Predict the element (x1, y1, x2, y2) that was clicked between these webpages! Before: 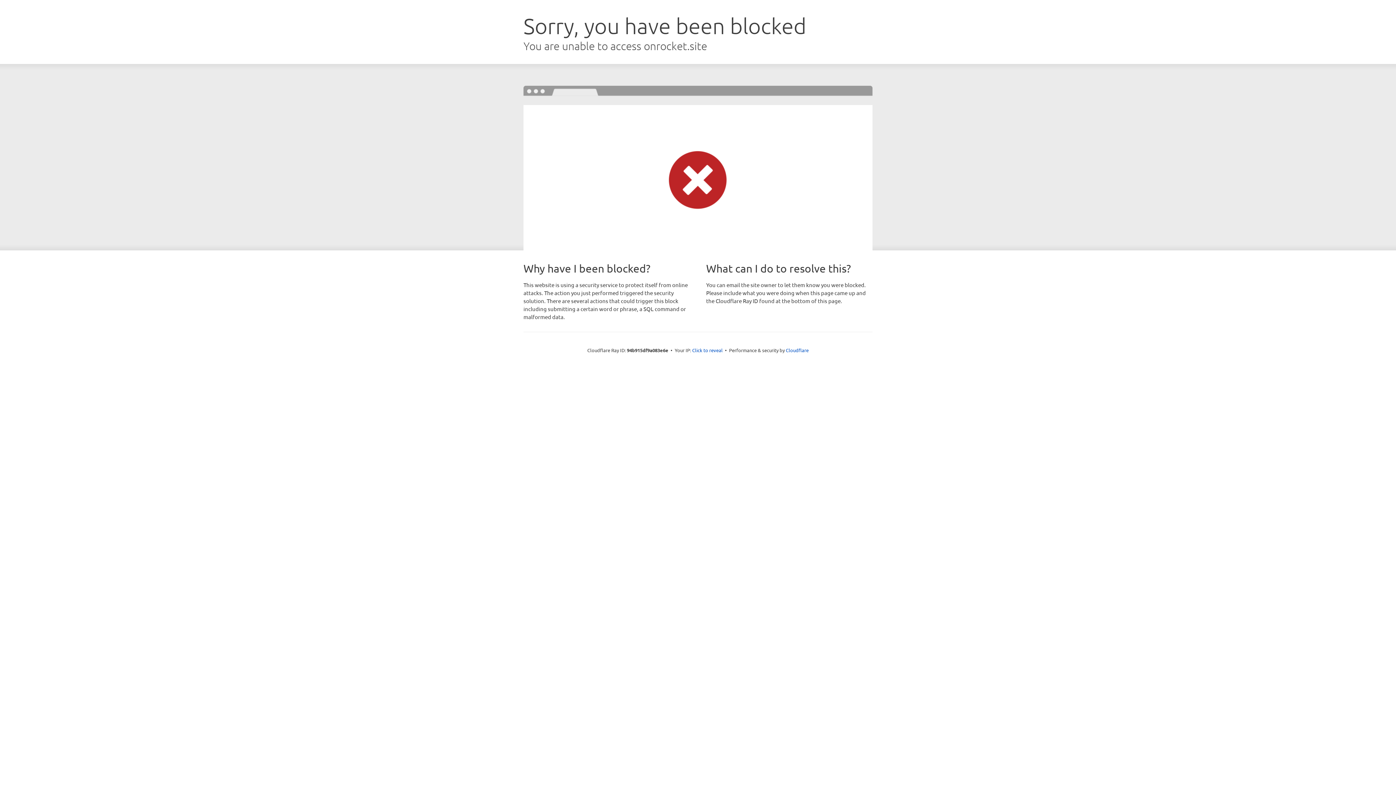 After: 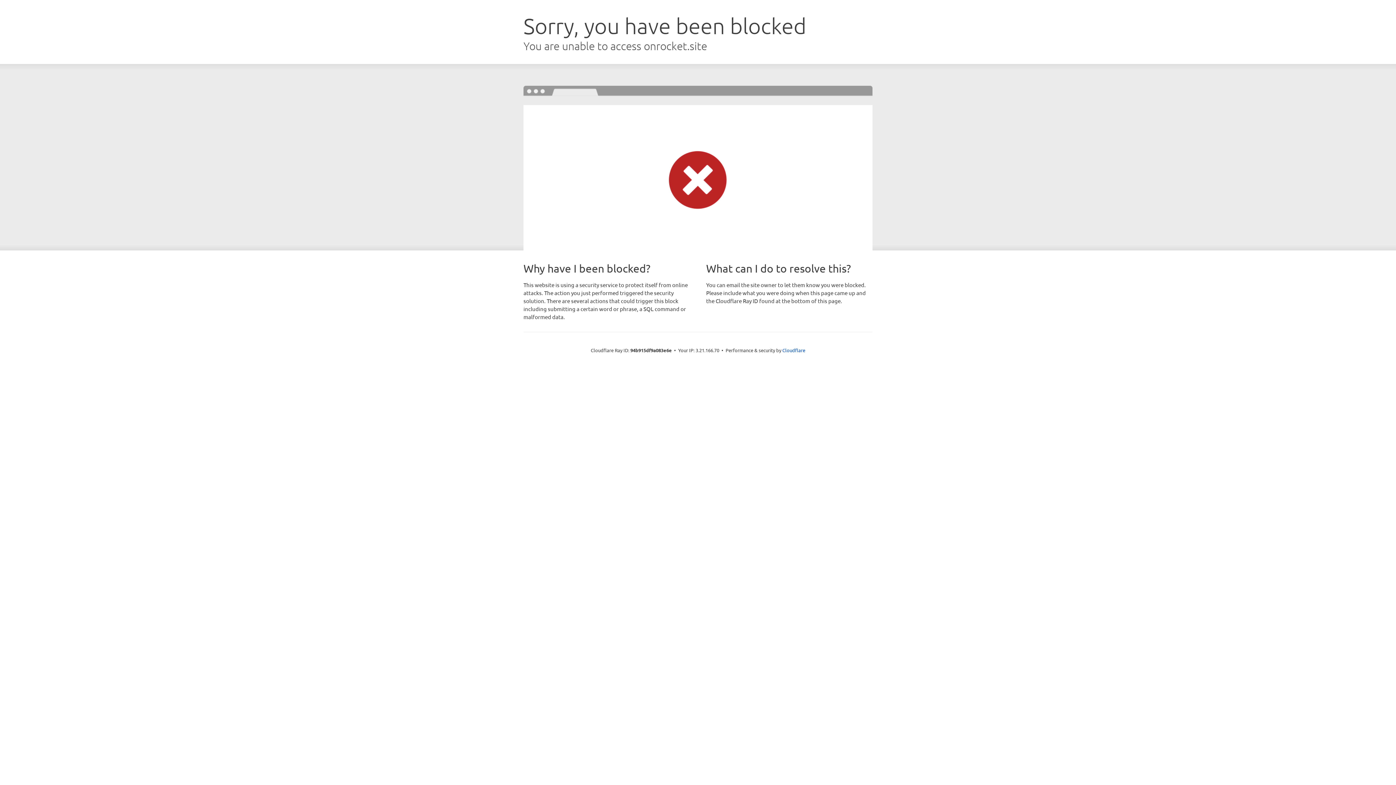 Action: label: Click to reveal bbox: (692, 346, 722, 353)